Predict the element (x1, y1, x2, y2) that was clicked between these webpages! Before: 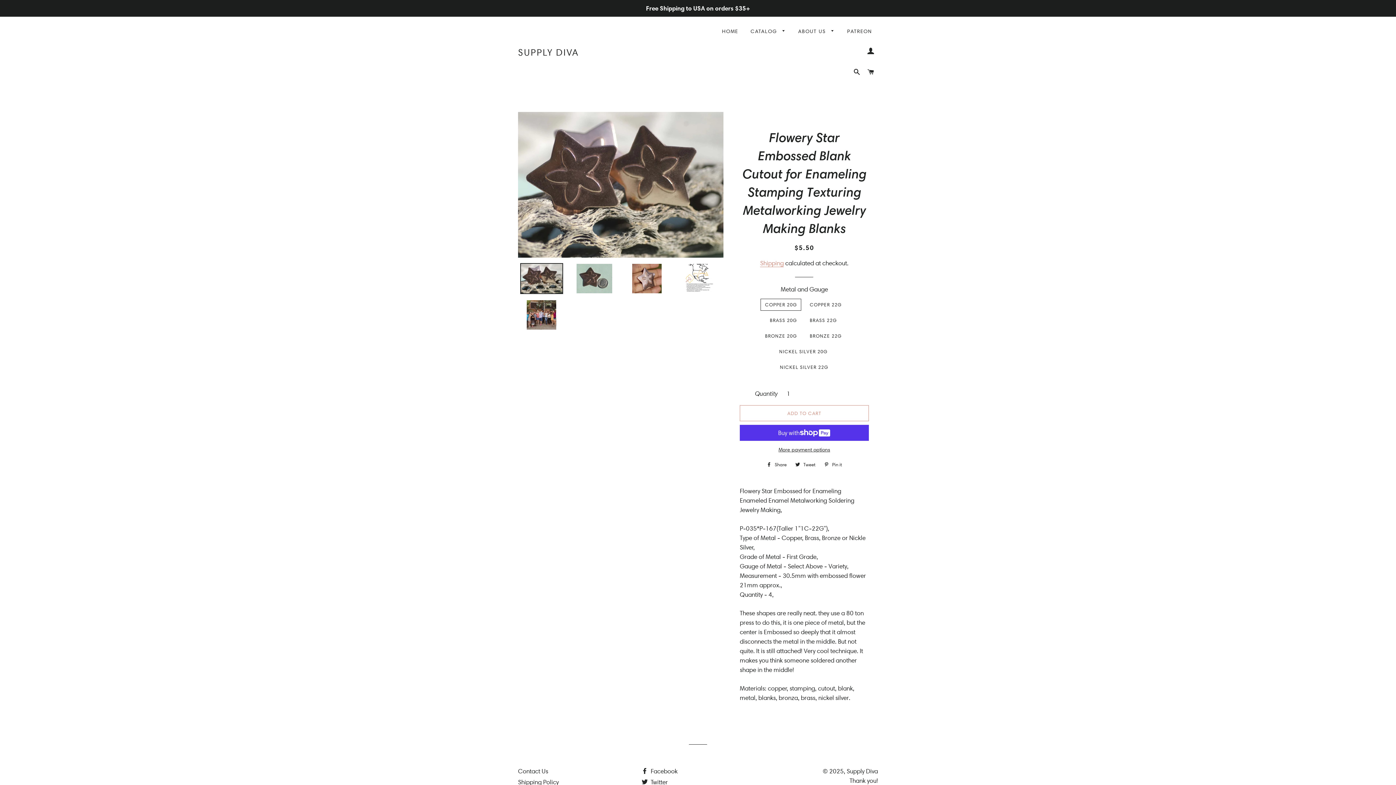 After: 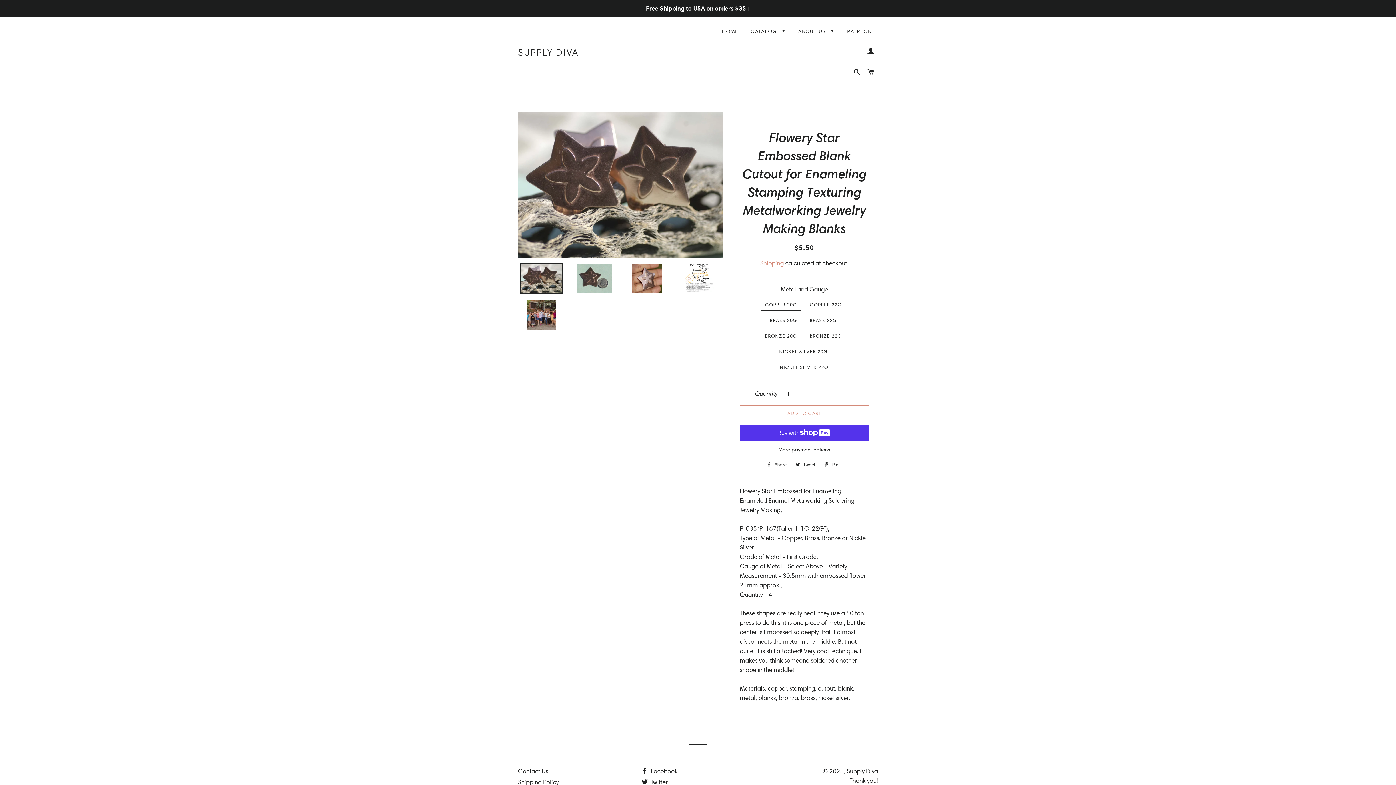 Action: label:  Share
Share on Facebook bbox: (763, 459, 790, 470)